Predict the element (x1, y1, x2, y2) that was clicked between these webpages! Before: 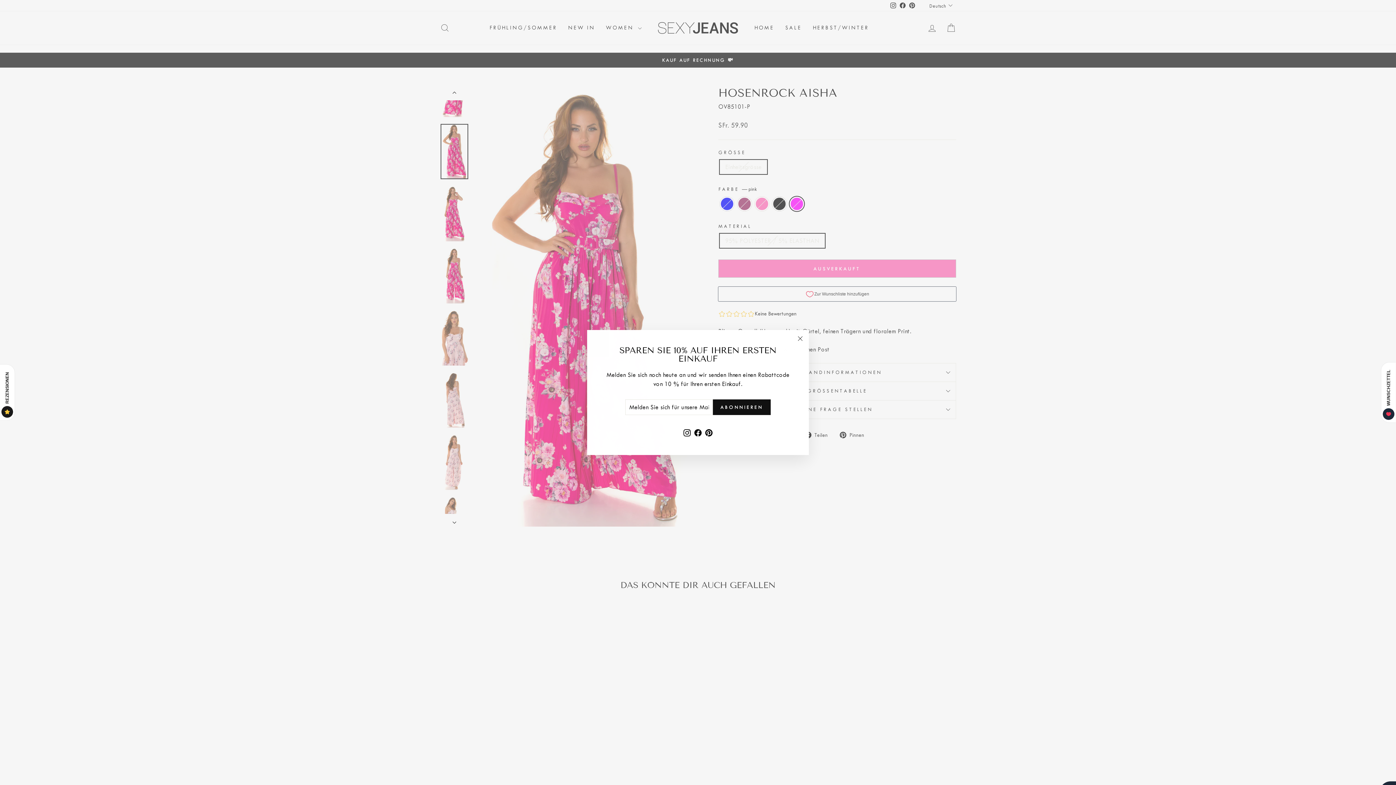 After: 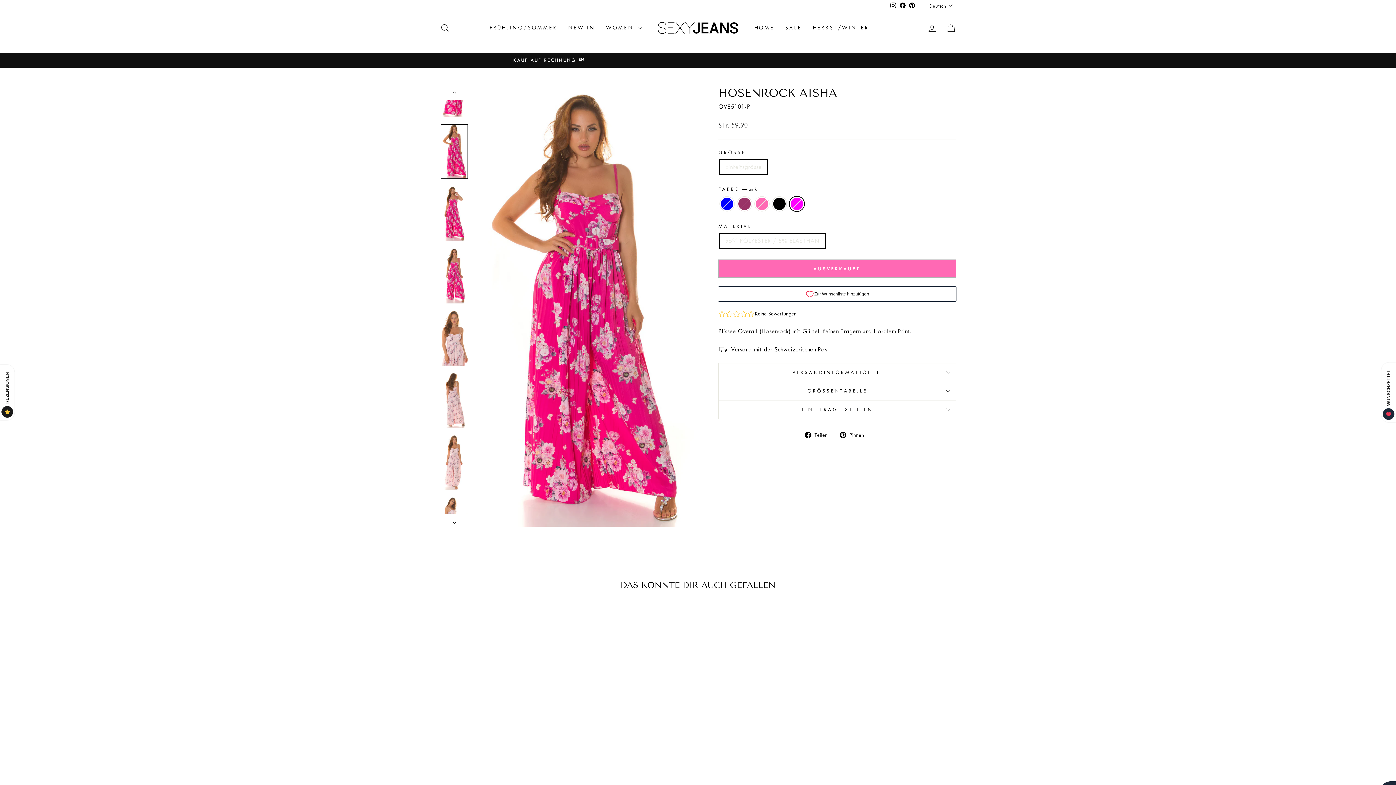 Action: label: "Schließen (Esc)" bbox: (791, 330, 809, 347)